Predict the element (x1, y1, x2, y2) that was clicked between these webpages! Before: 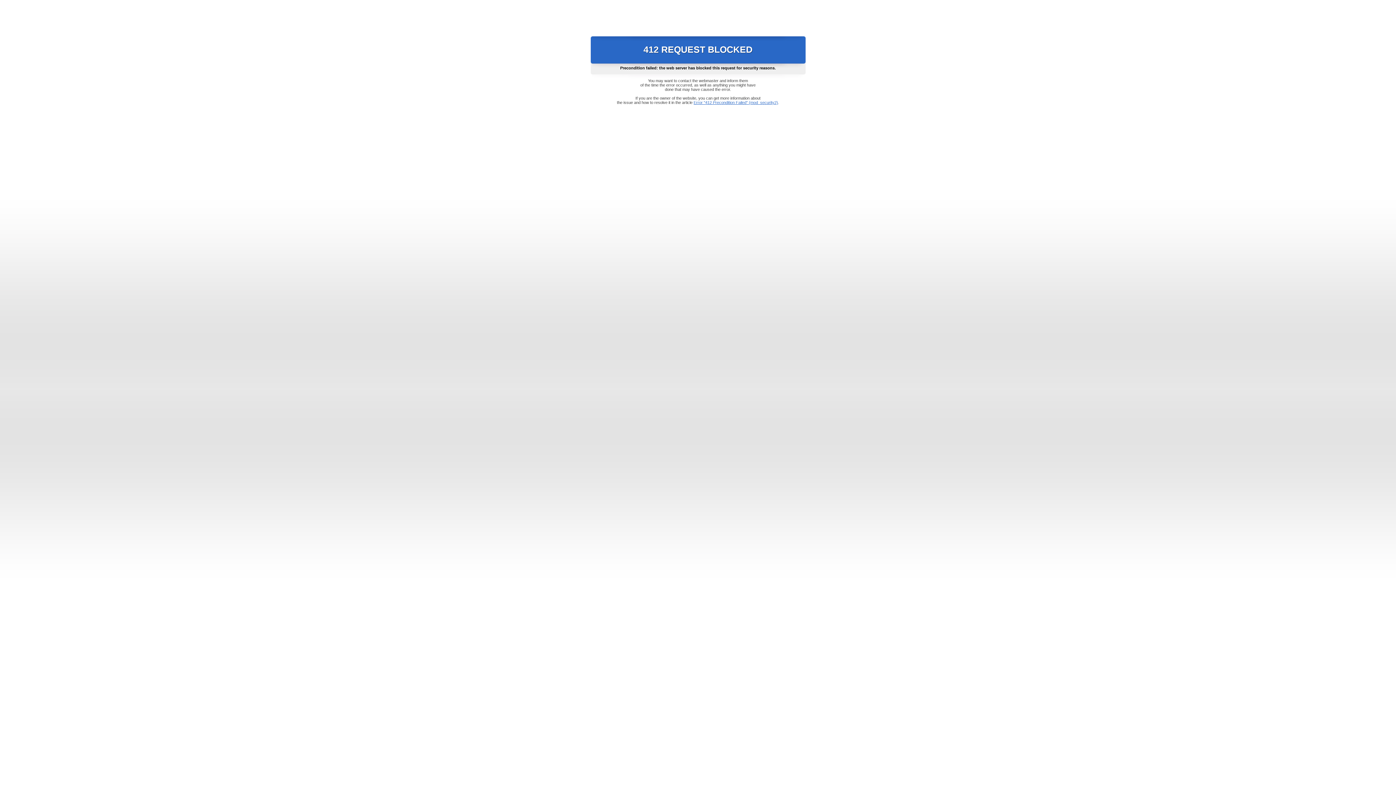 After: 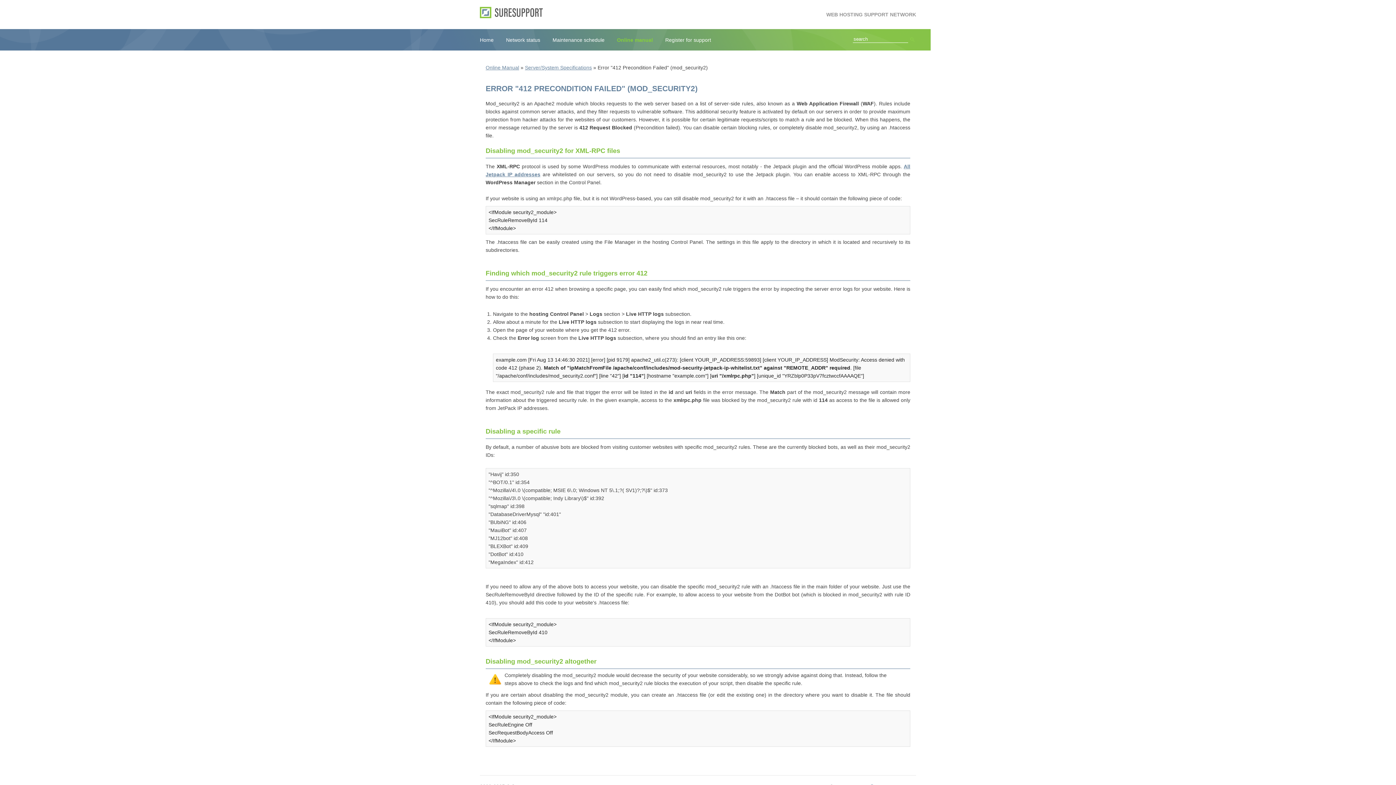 Action: bbox: (693, 100, 778, 104) label: Error "412 Precondition Failed" (mod_security2)